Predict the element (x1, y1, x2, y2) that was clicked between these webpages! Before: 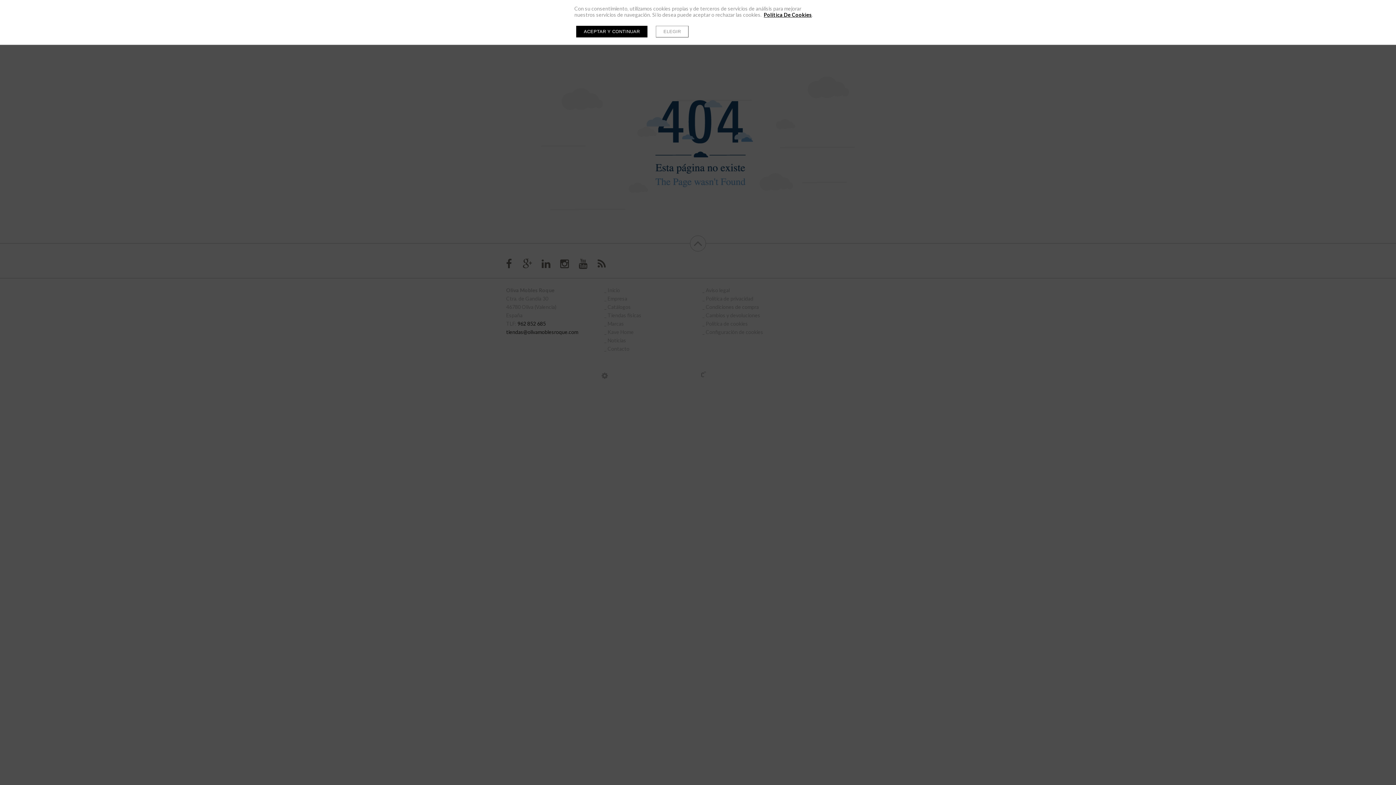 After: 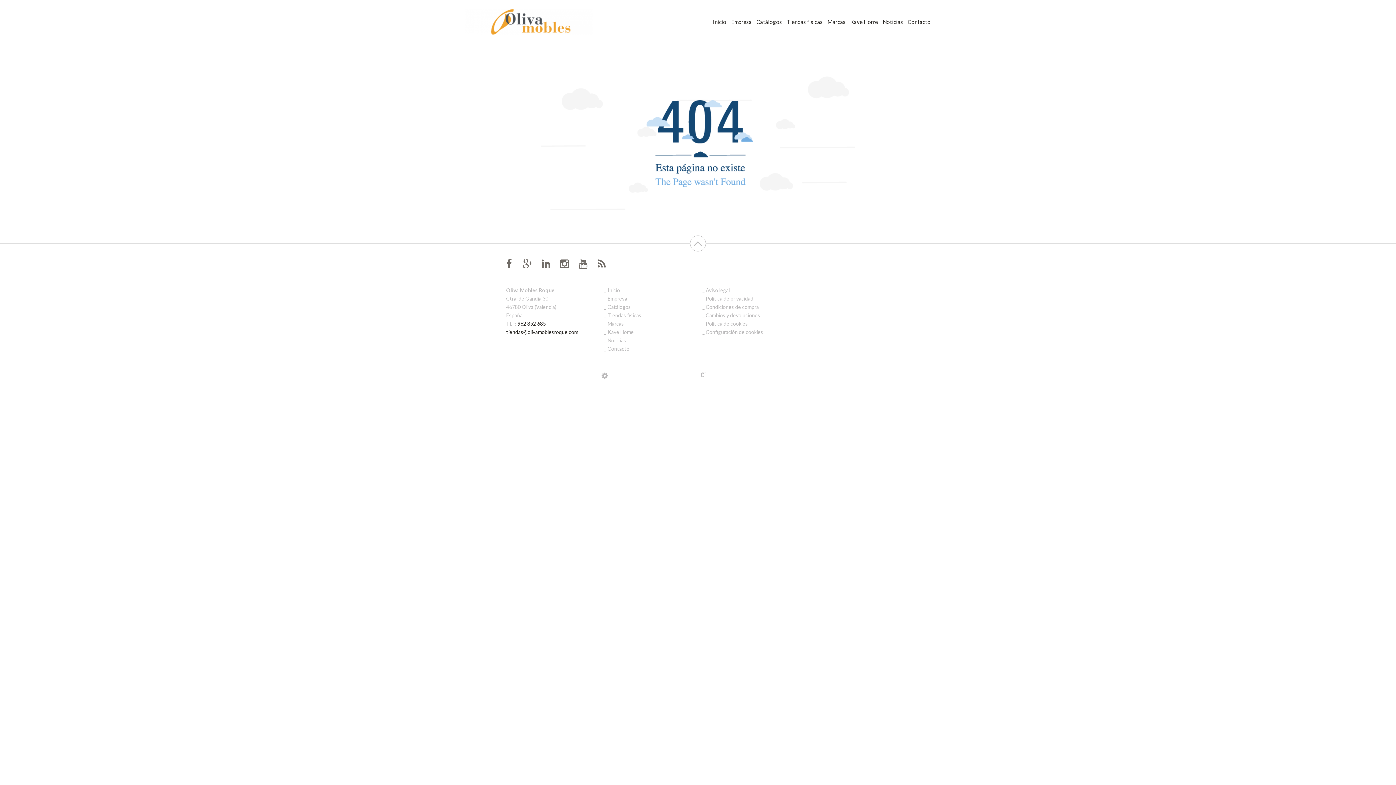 Action: label: ACEPTAR Y CONTINUAR bbox: (576, 25, 647, 37)